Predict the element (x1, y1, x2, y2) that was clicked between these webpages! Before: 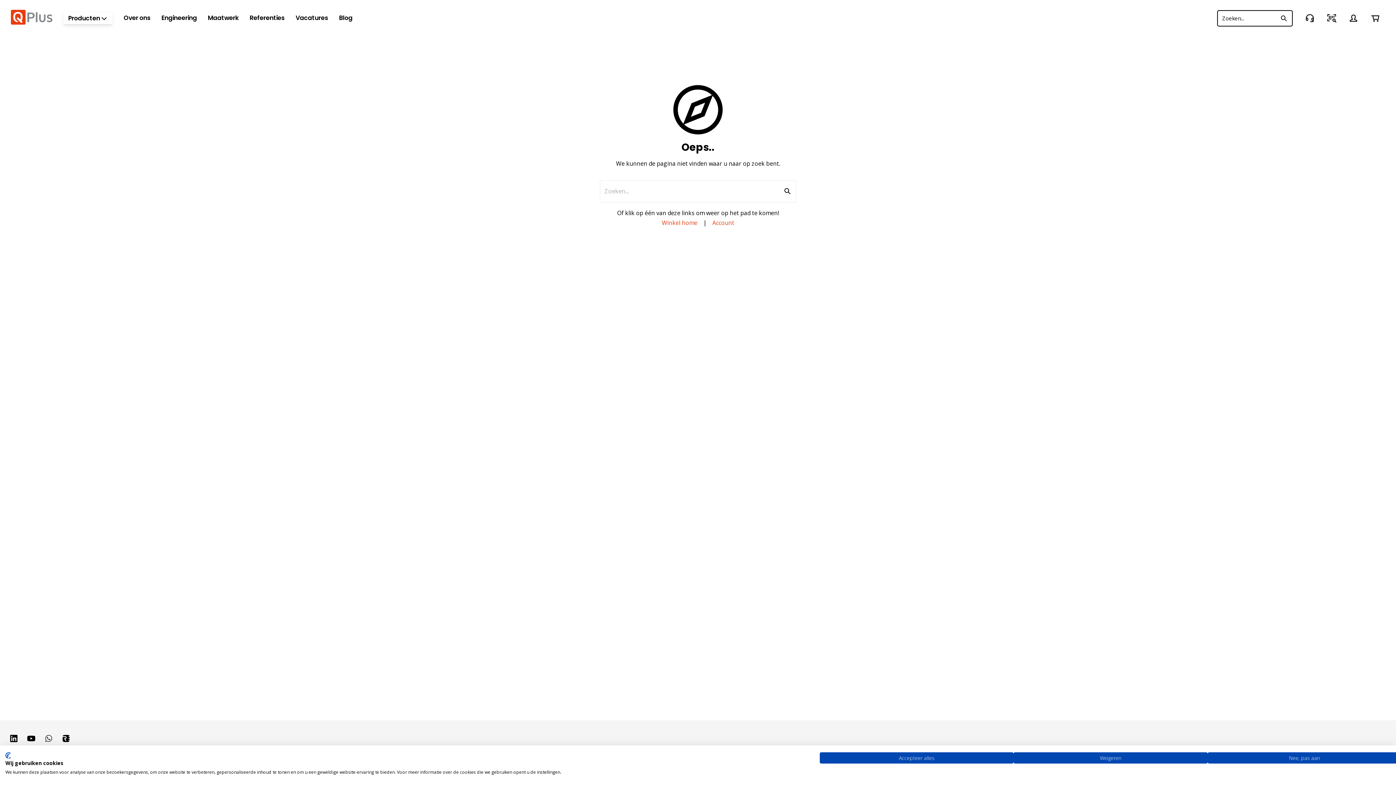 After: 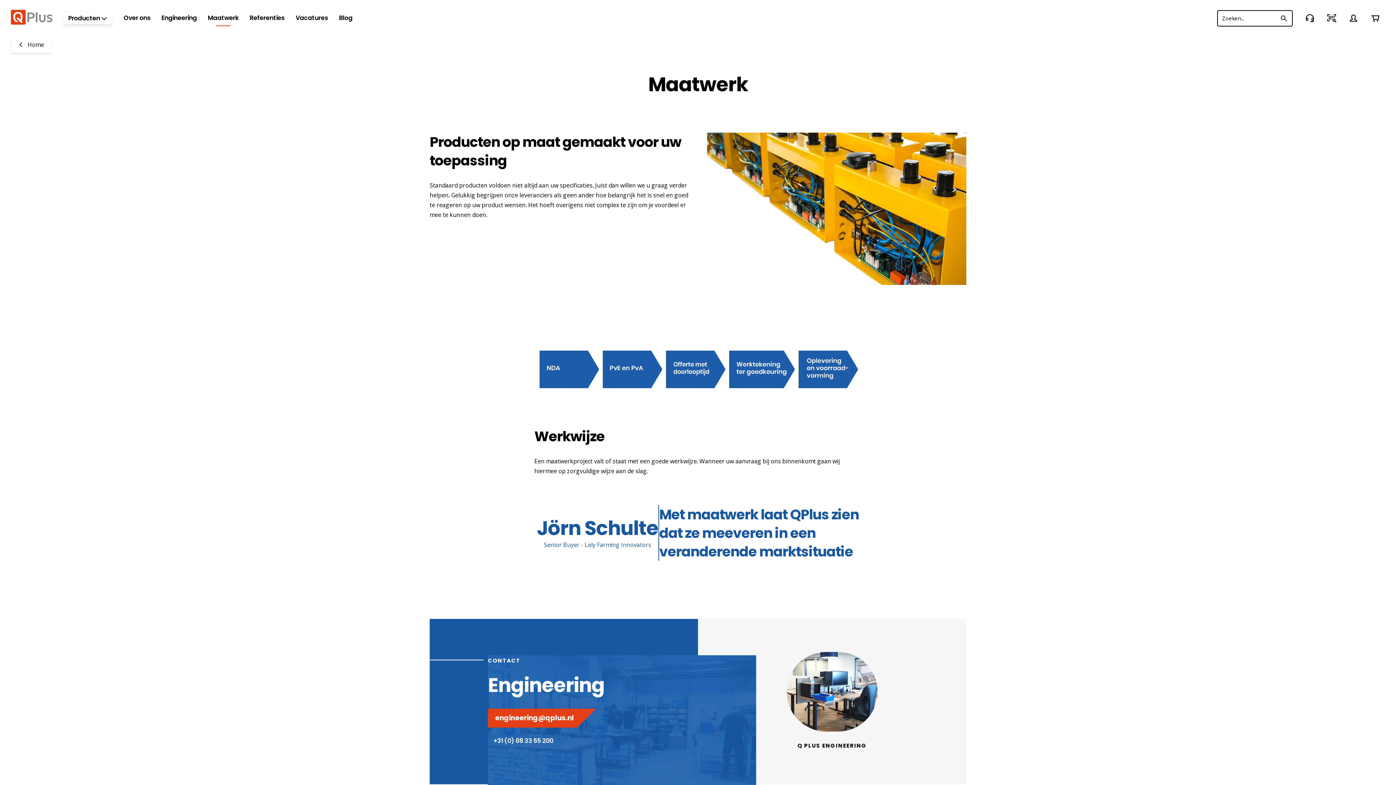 Action: bbox: (207, 10, 238, 26) label: Maatwerk